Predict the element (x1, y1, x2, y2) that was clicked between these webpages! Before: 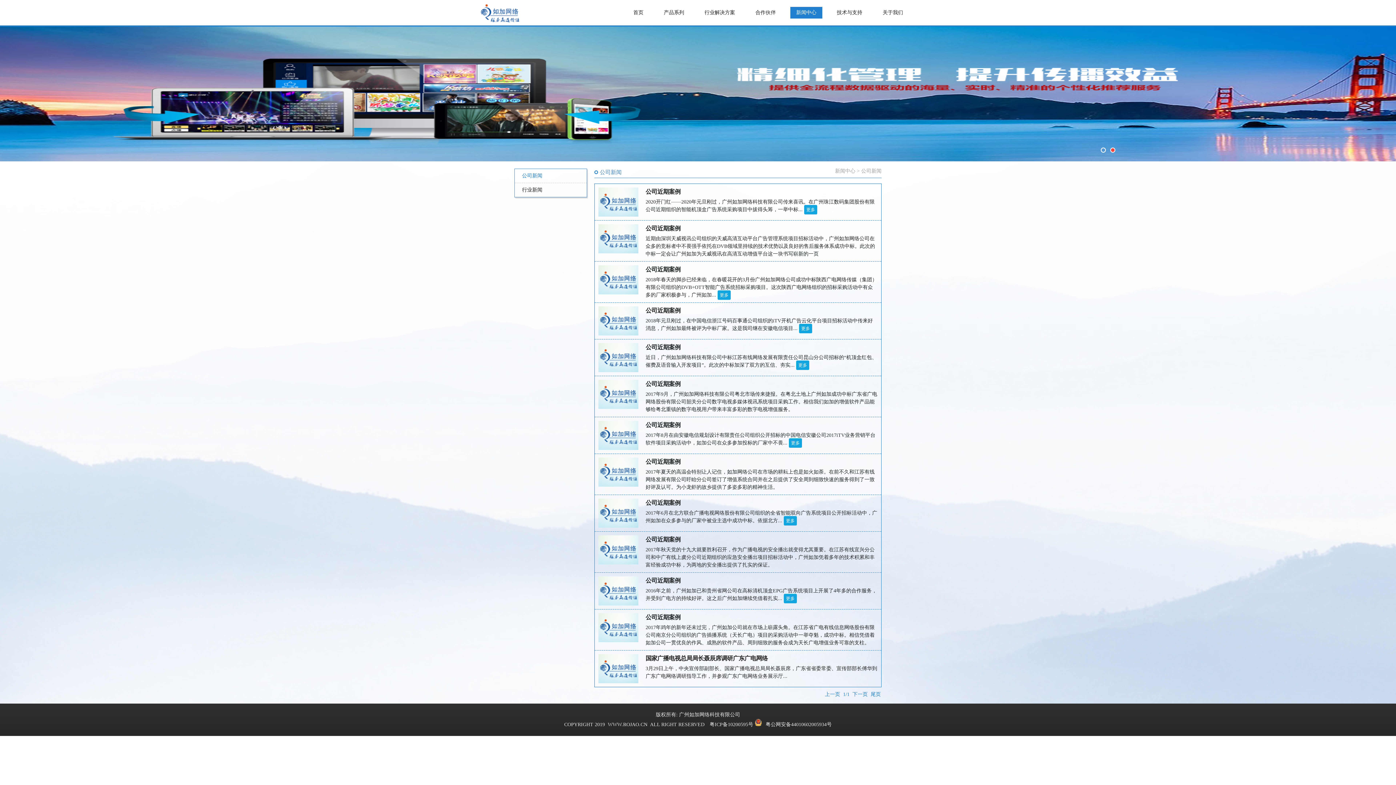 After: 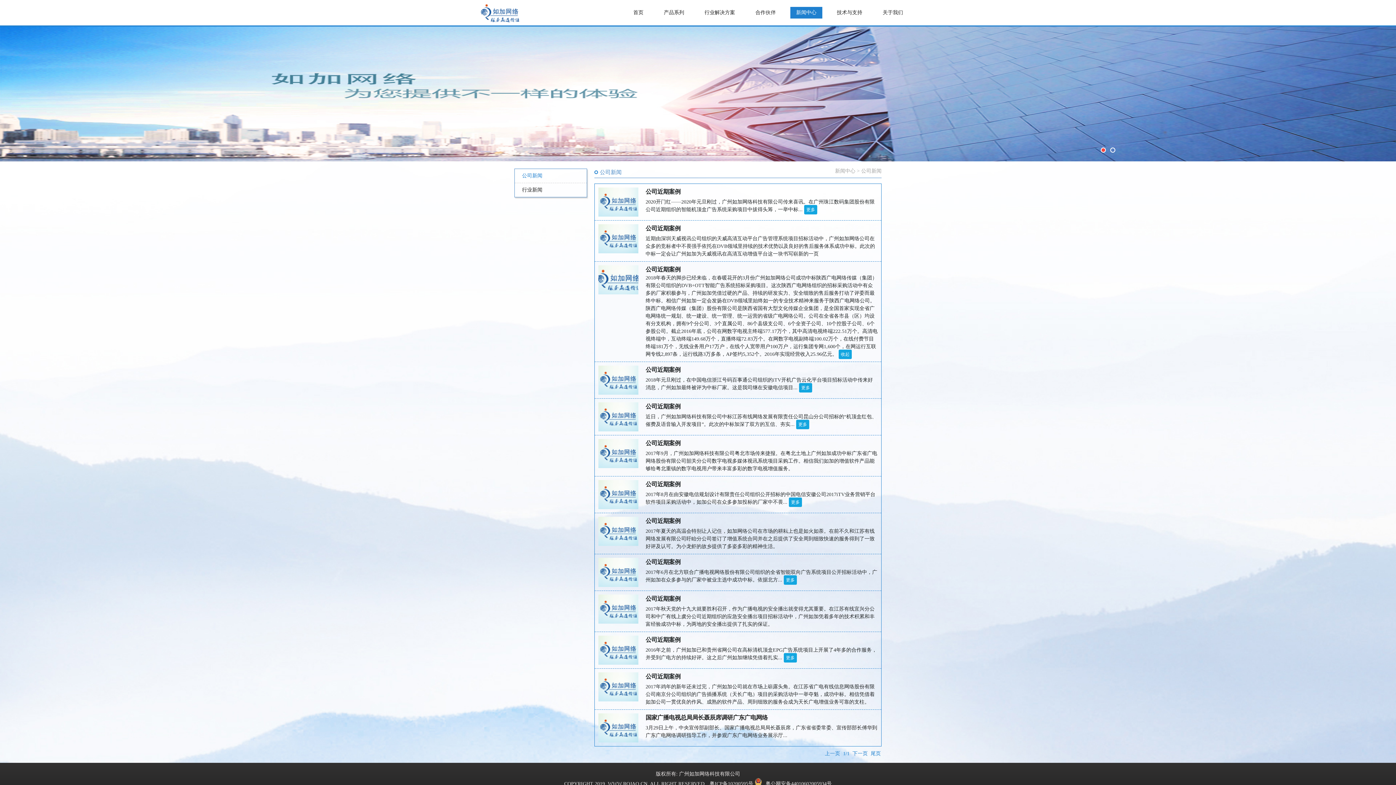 Action: bbox: (717, 290, 730, 300) label: 更多